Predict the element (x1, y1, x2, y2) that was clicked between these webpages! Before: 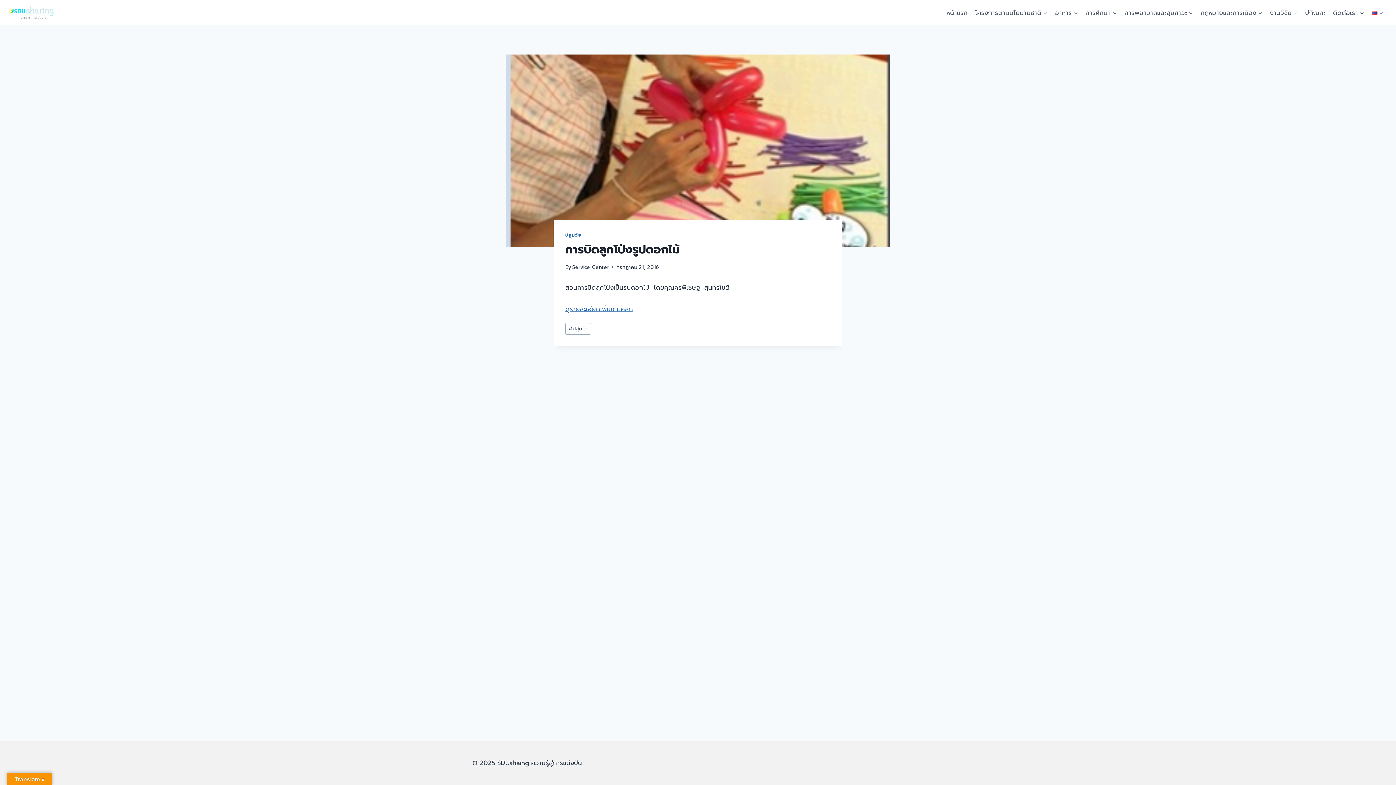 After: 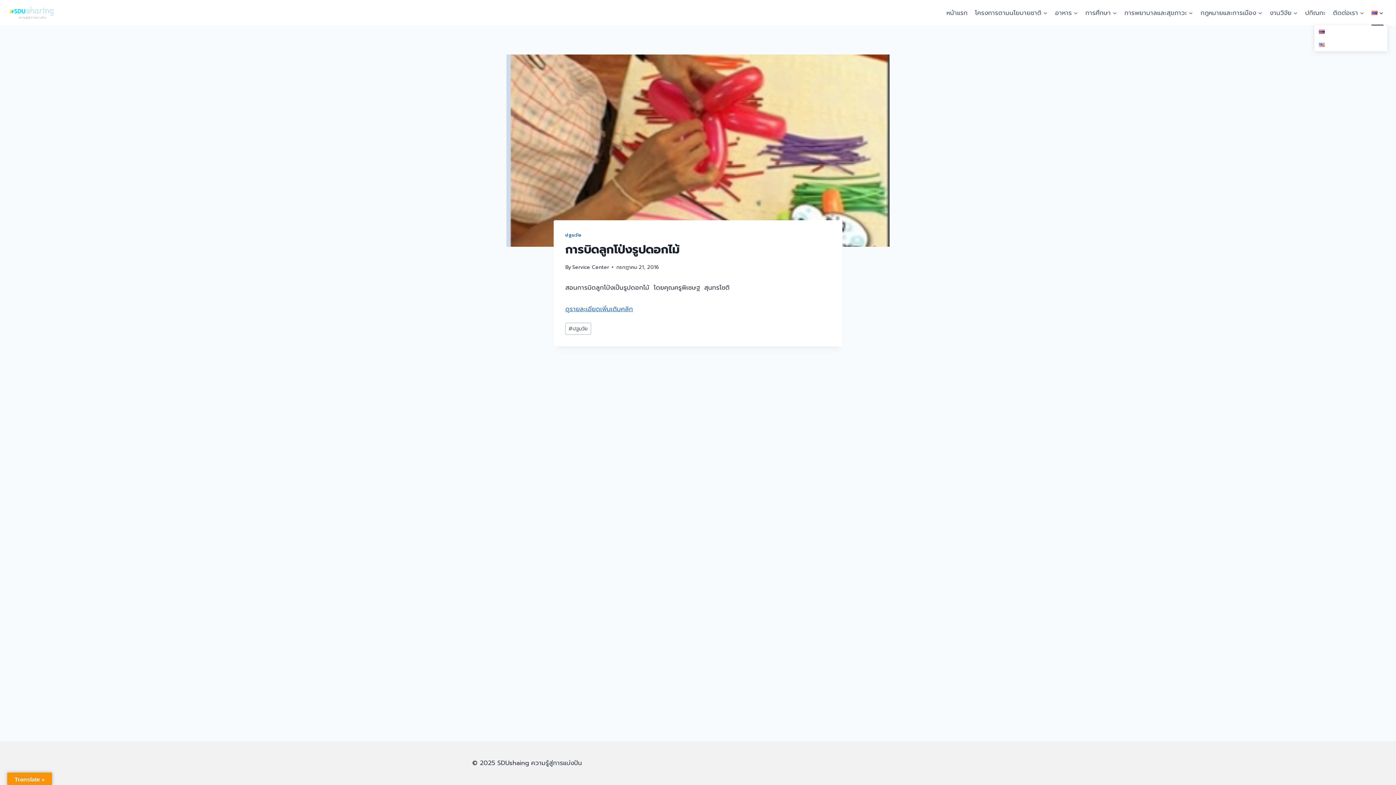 Action: bbox: (1368, 0, 1387, 25)